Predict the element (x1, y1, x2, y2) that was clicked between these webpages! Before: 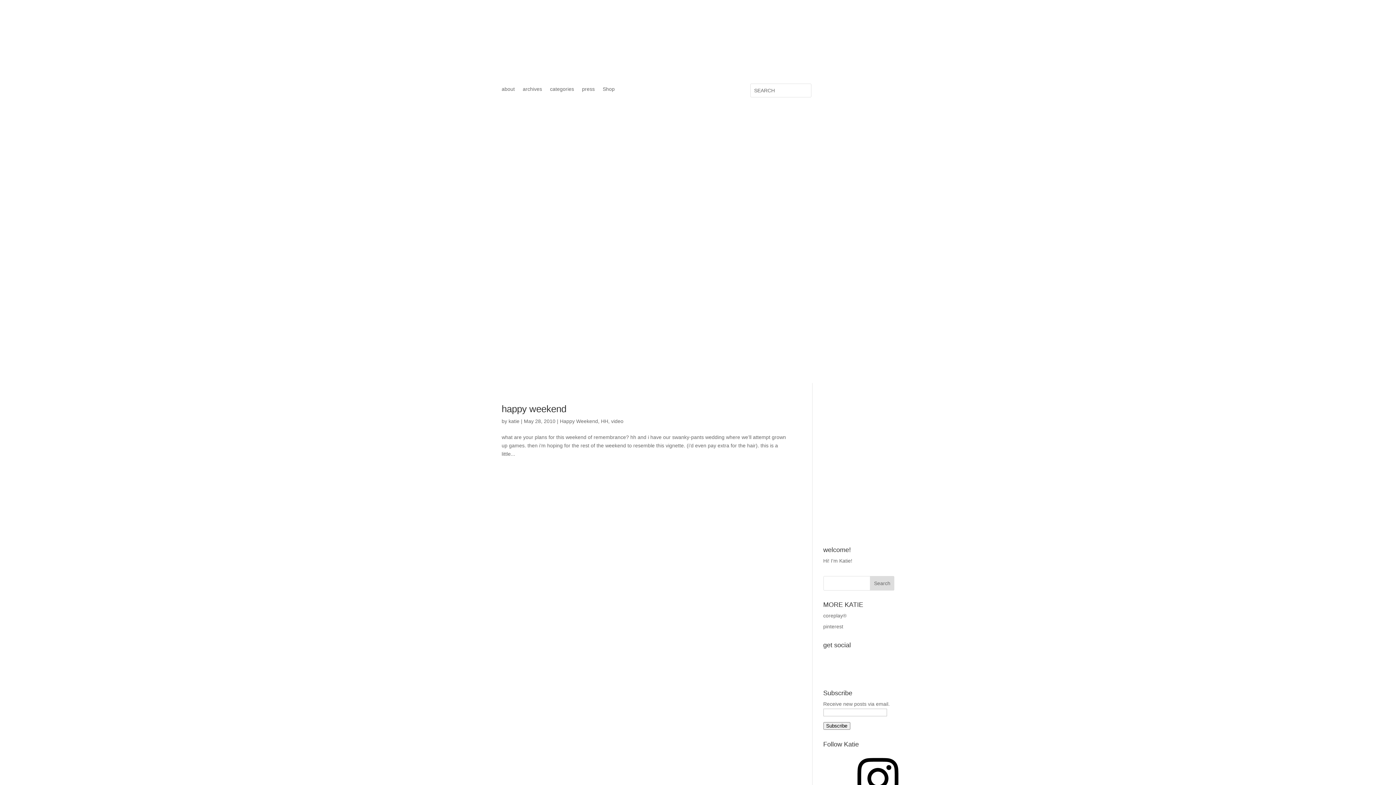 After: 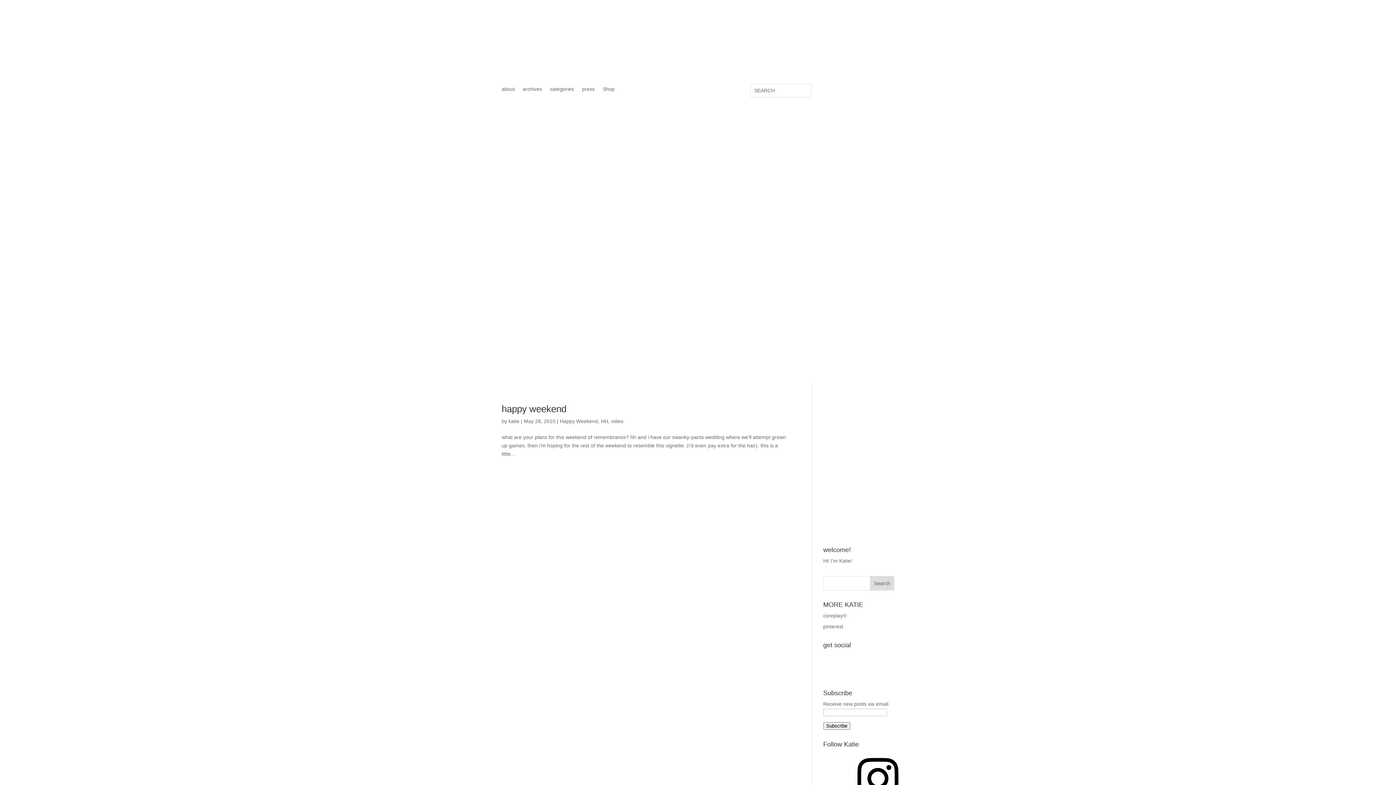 Action: bbox: (611, 418, 623, 424) label: video